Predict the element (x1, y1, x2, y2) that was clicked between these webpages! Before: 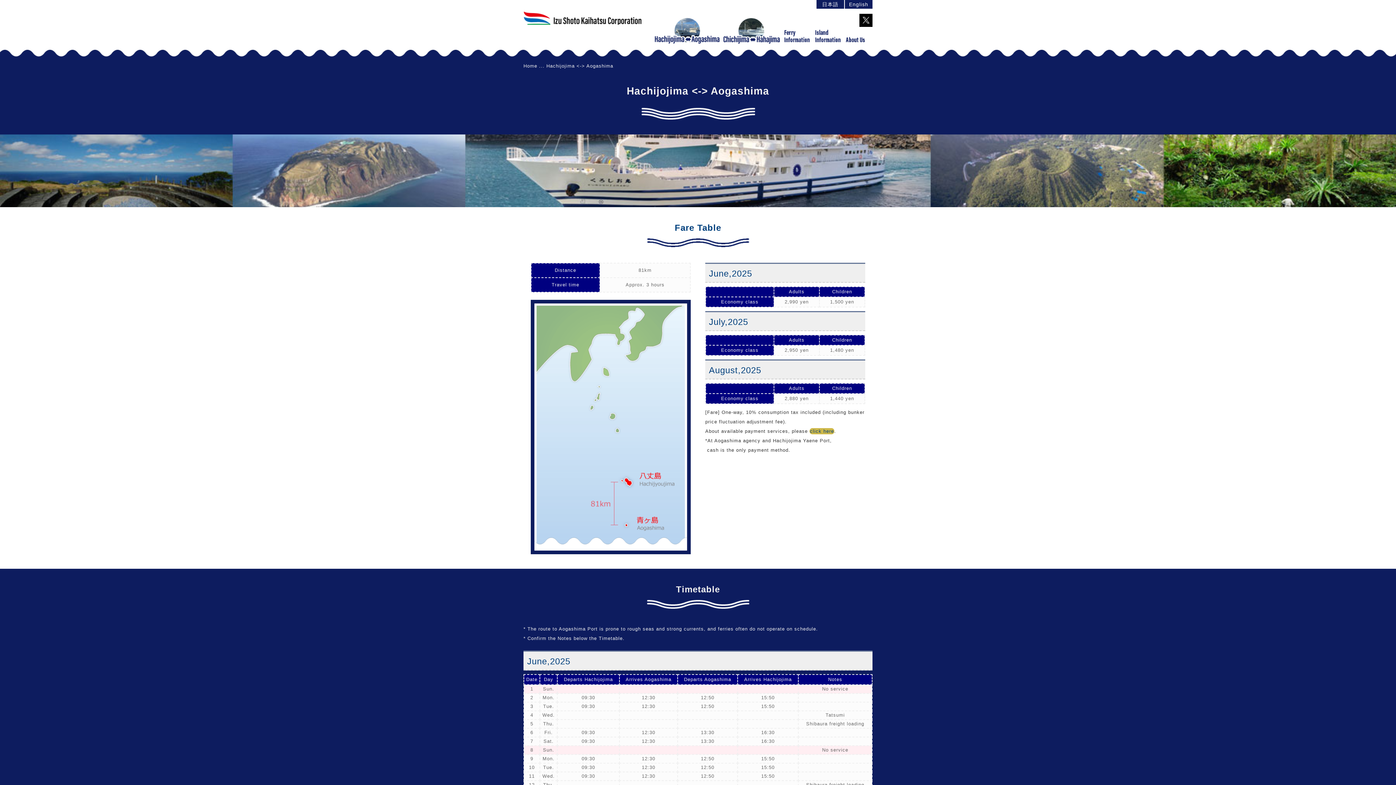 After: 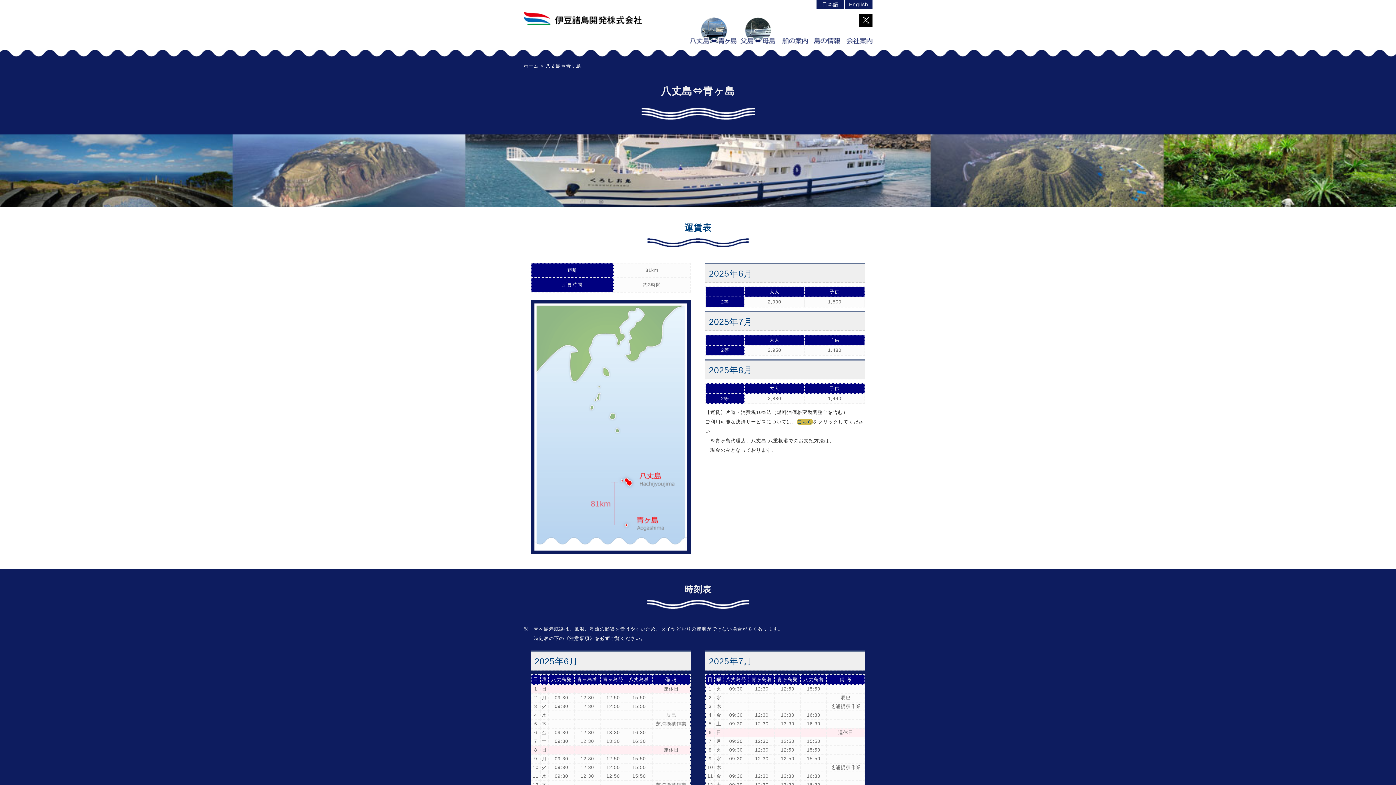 Action: label: 日本語 bbox: (816, 0, 844, 8)